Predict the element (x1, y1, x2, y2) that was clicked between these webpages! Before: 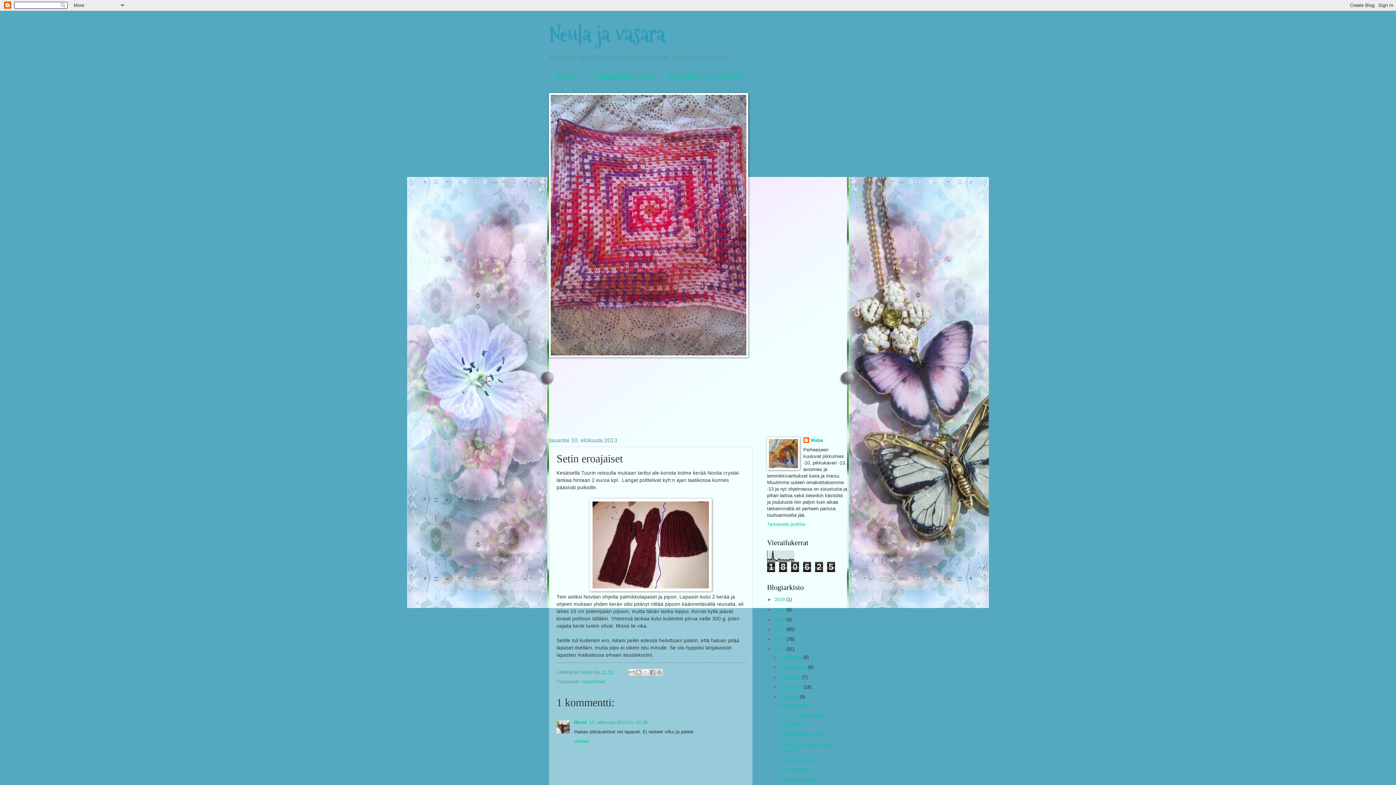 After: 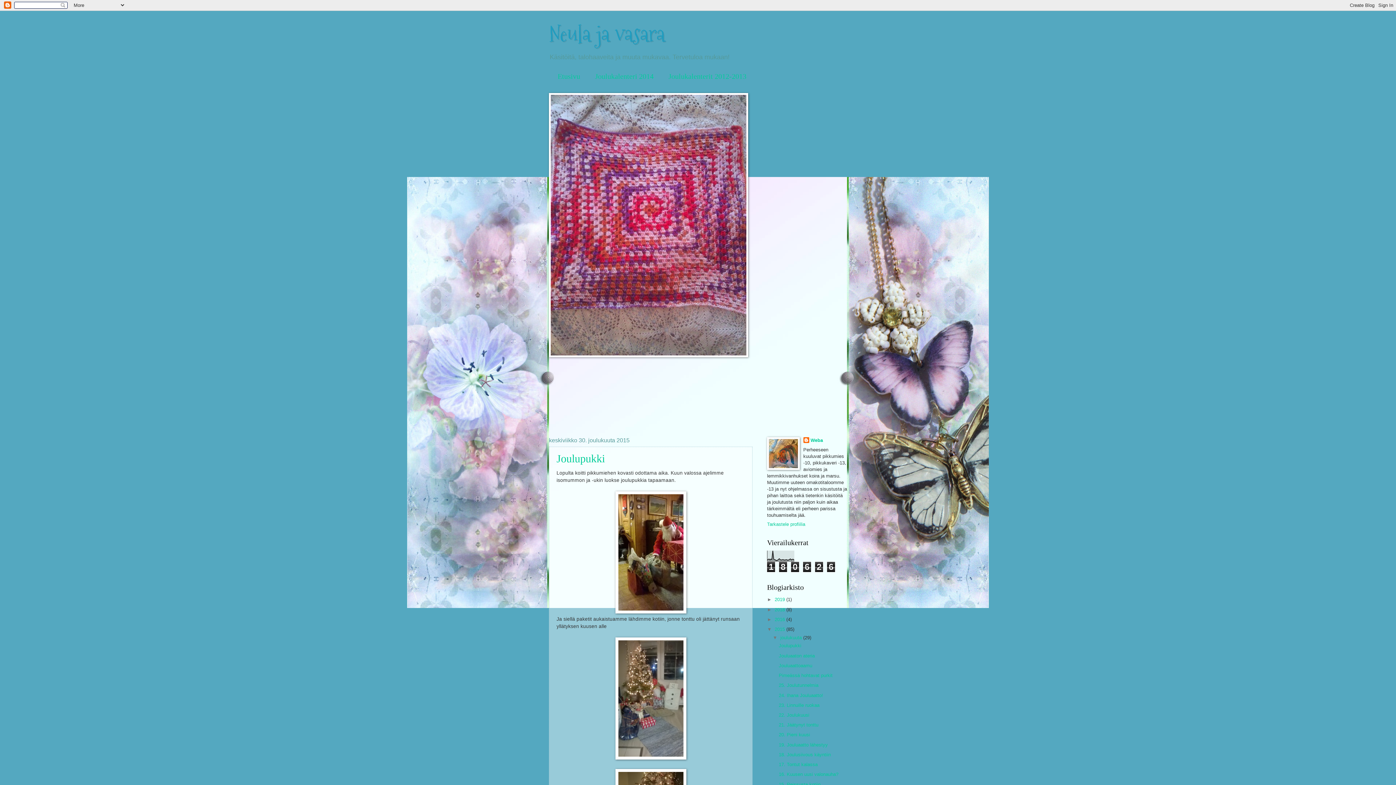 Action: label: 2015  bbox: (774, 626, 786, 632)